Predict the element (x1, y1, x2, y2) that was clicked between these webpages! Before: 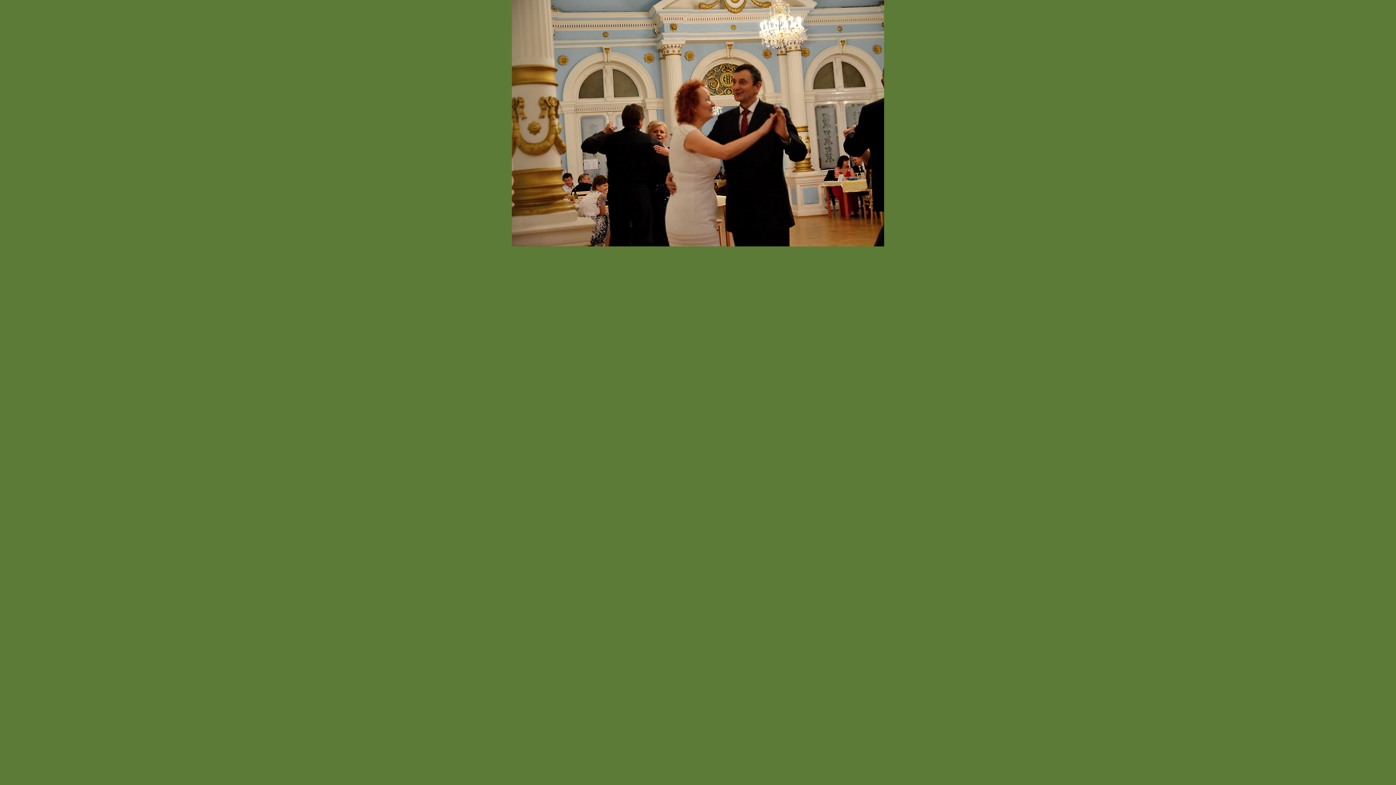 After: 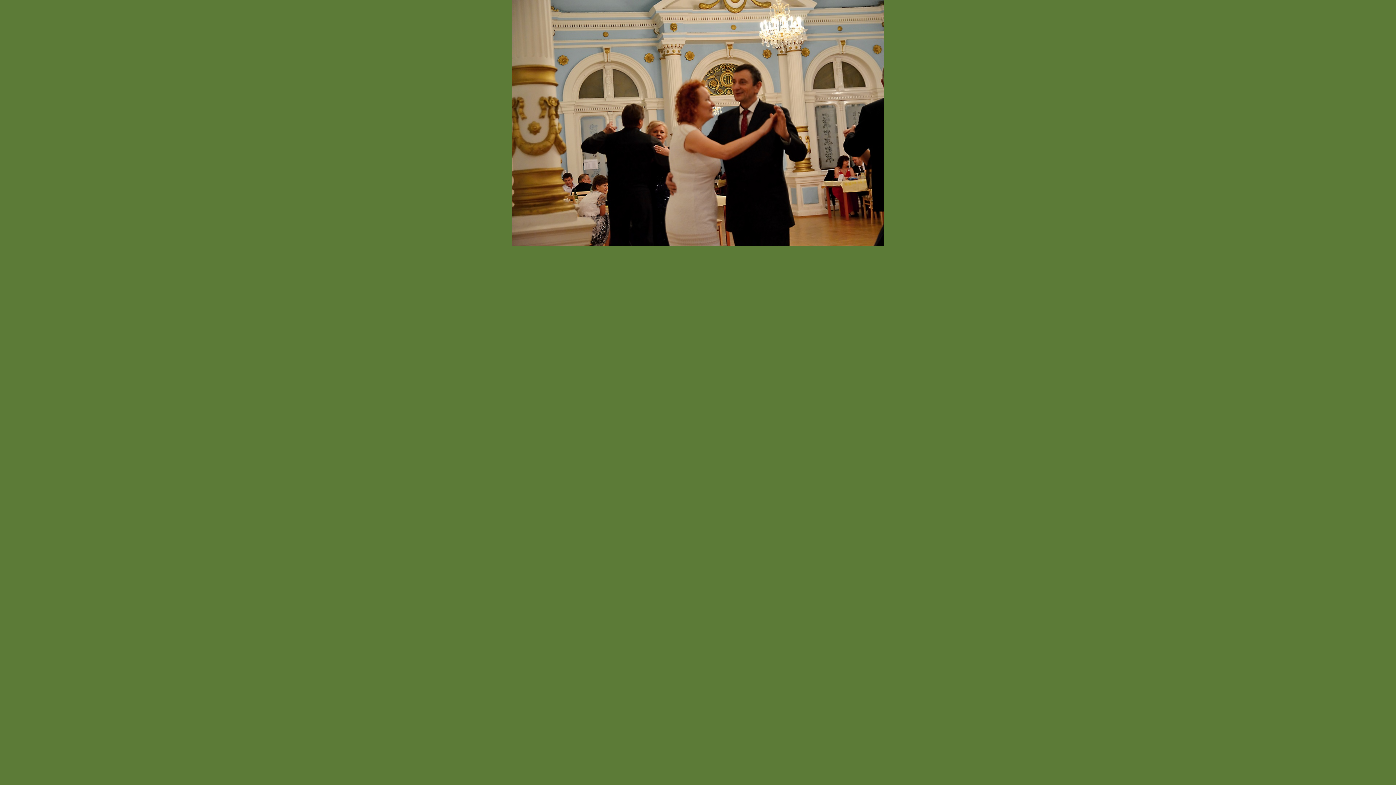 Action: bbox: (512, 242, 884, 247)